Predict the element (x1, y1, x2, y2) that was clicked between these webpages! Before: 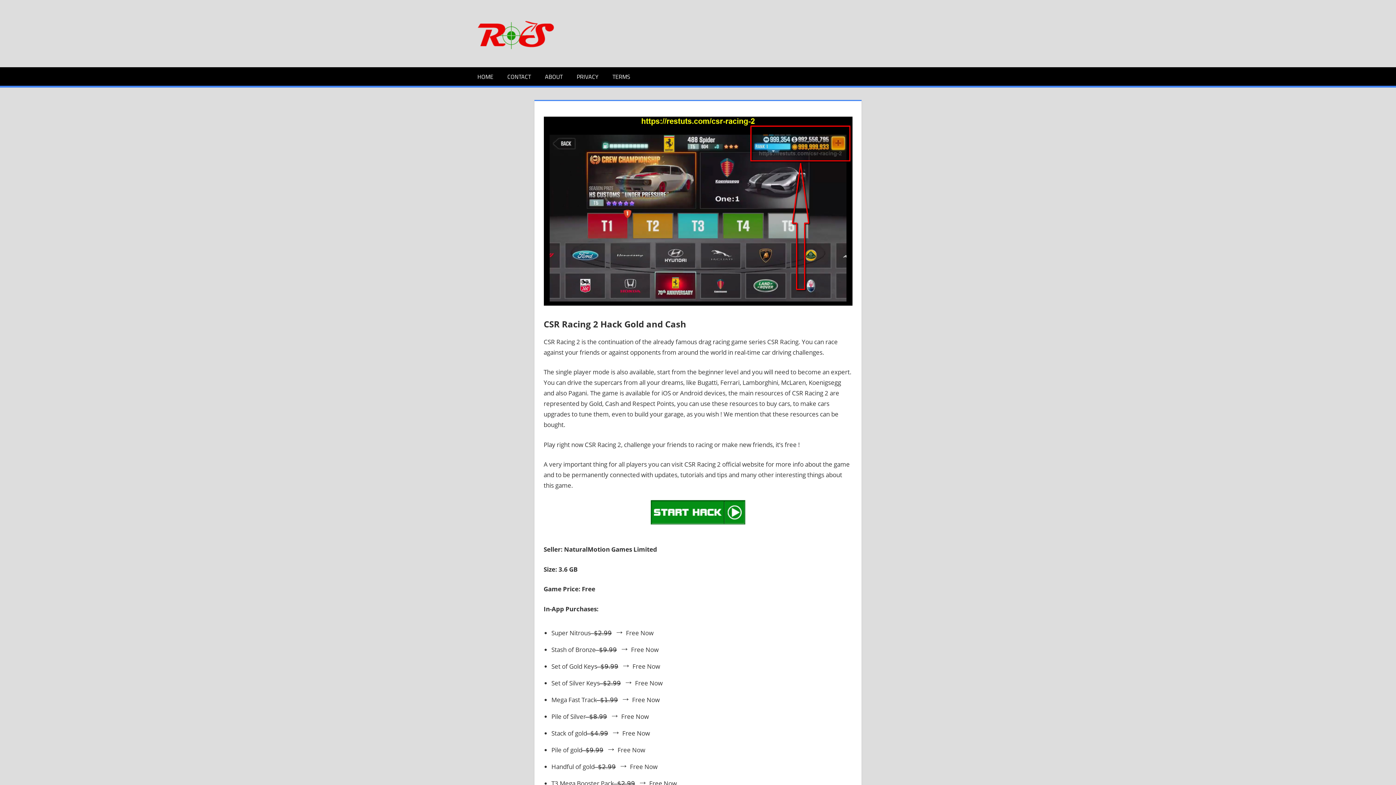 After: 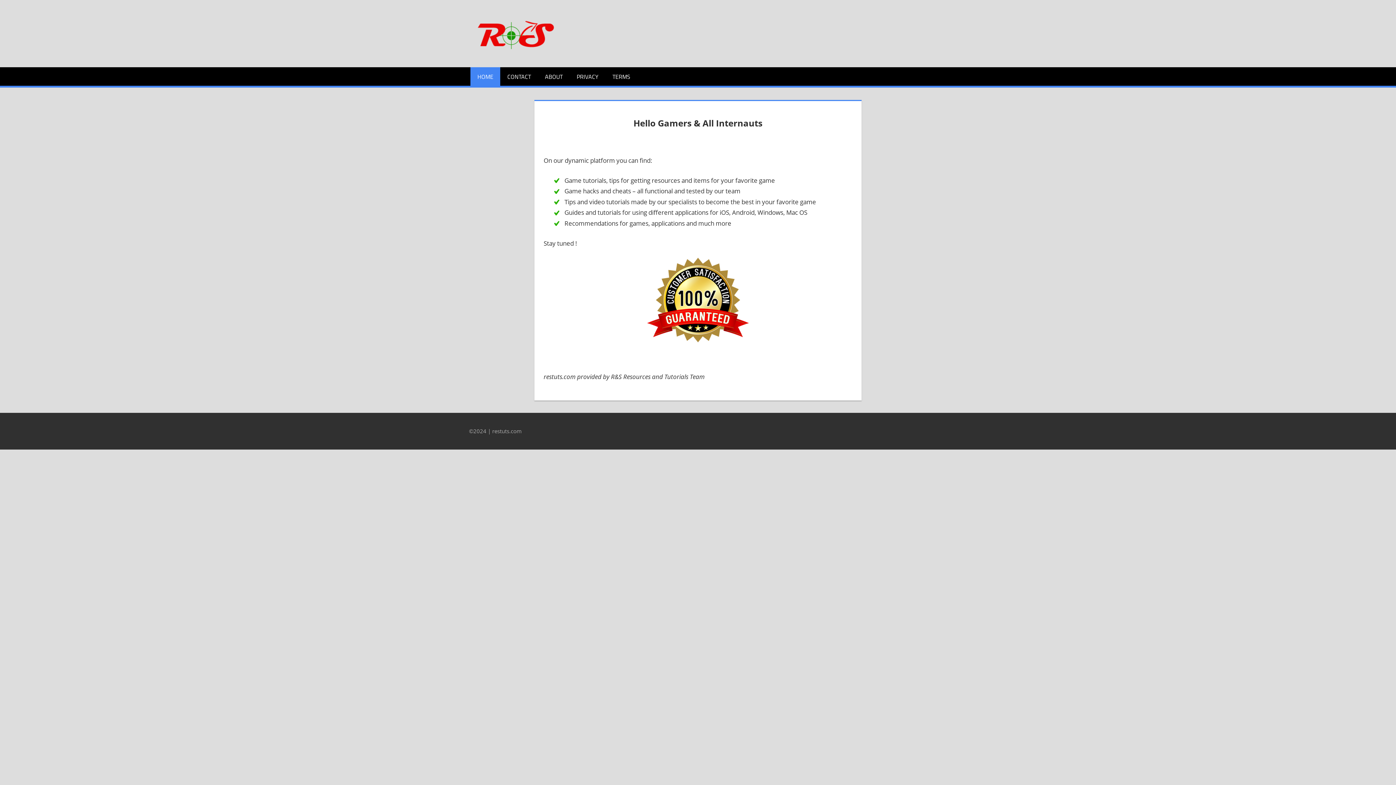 Action: bbox: (470, 67, 500, 85) label: HOME